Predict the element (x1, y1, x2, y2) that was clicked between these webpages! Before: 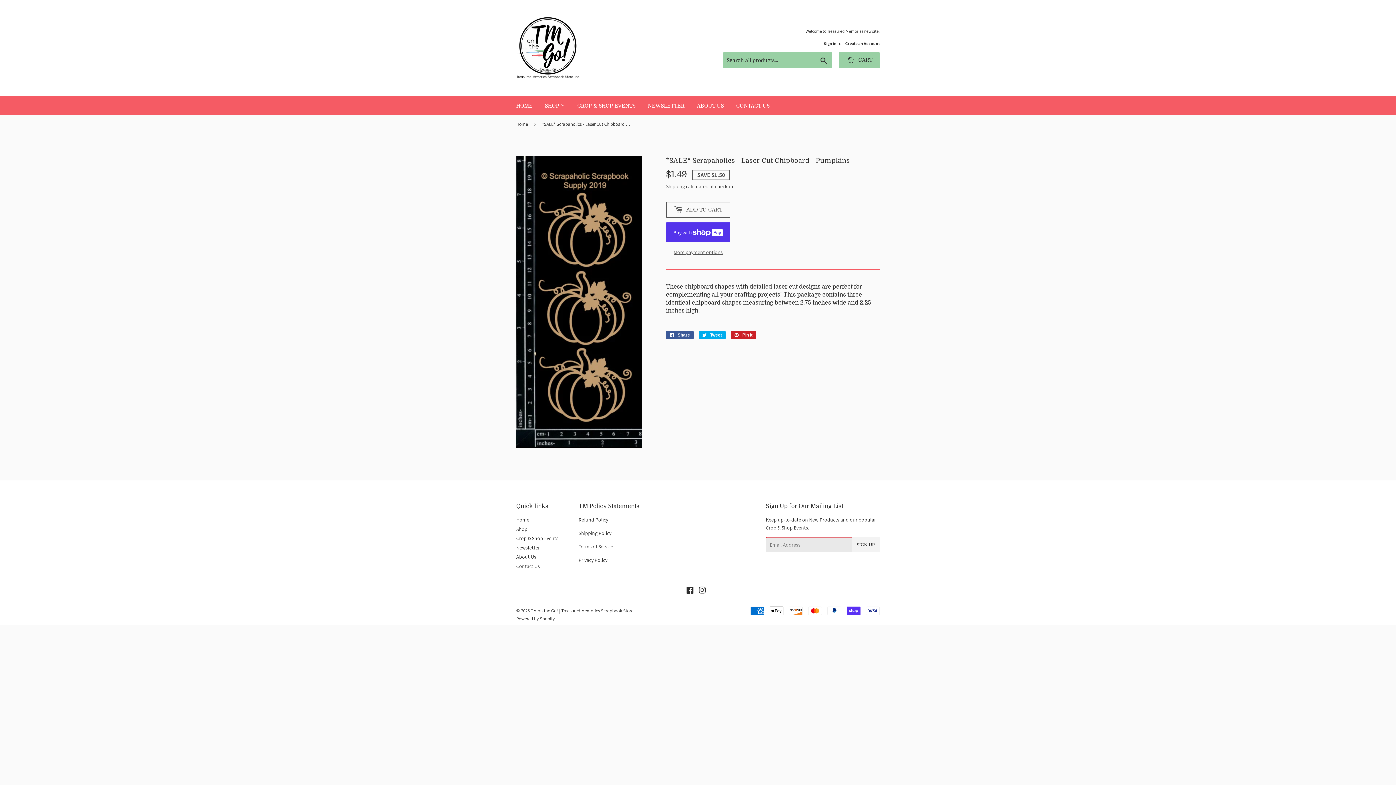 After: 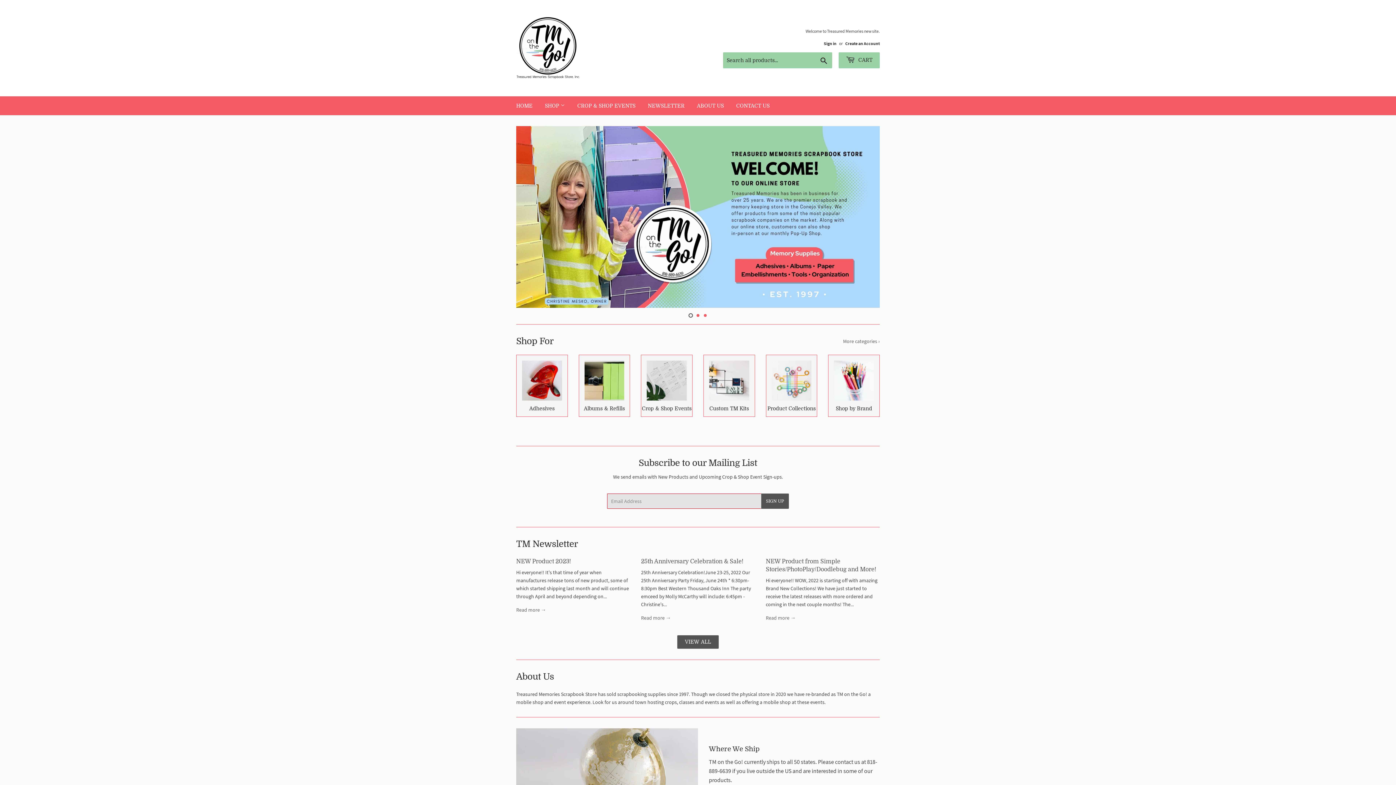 Action: label: TM on the Go! | Treasured Memories Scrapbook Store bbox: (530, 607, 633, 614)